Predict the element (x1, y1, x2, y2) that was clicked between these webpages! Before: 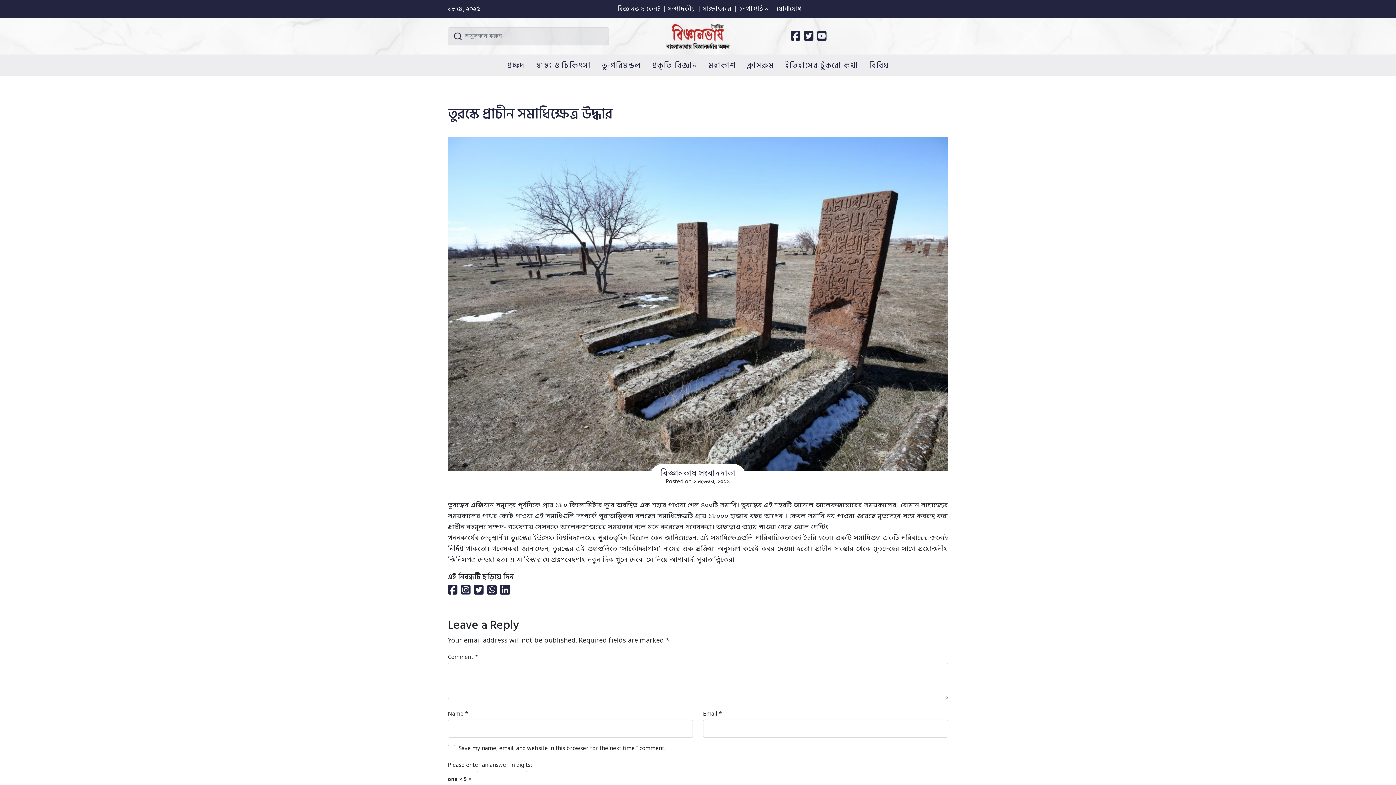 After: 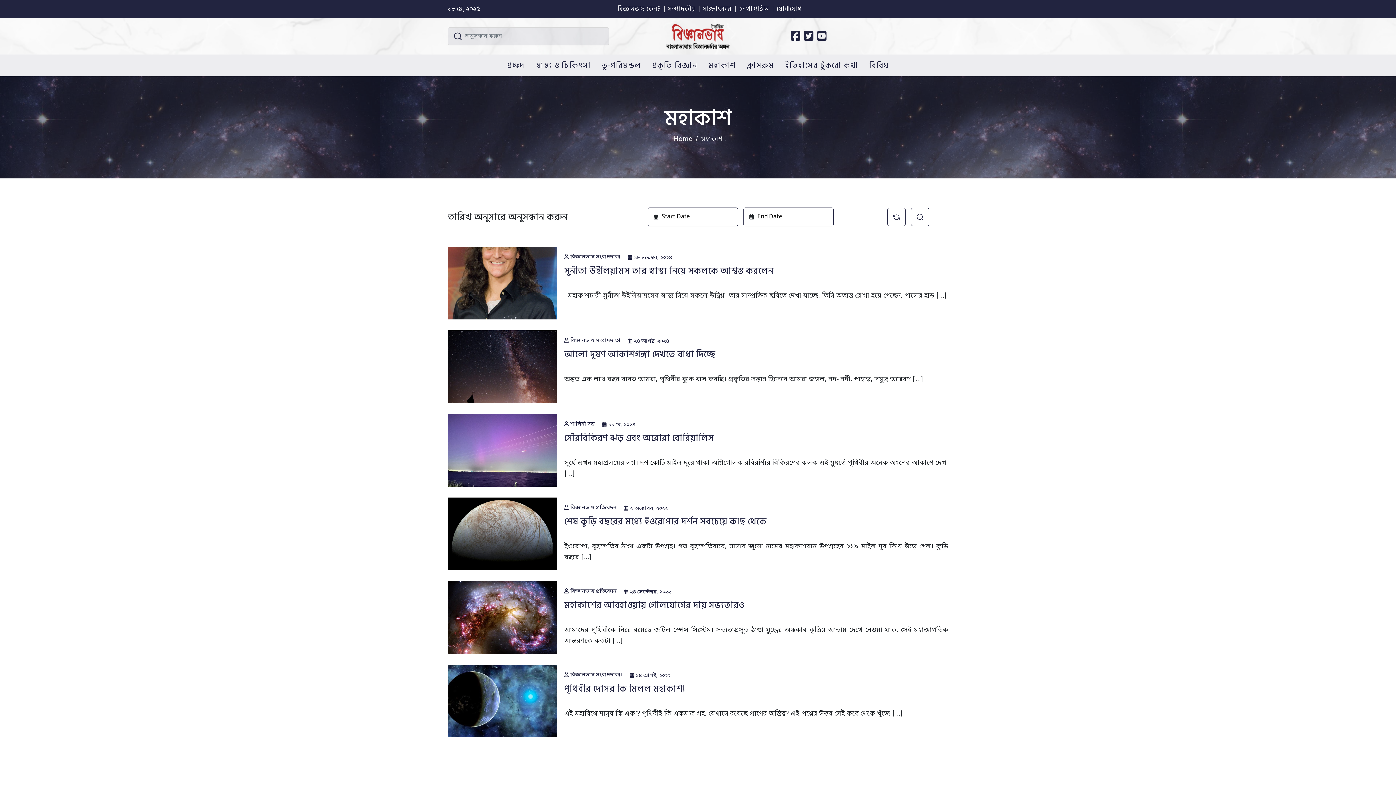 Action: bbox: (703, 54, 741, 76) label: মহাকাশ